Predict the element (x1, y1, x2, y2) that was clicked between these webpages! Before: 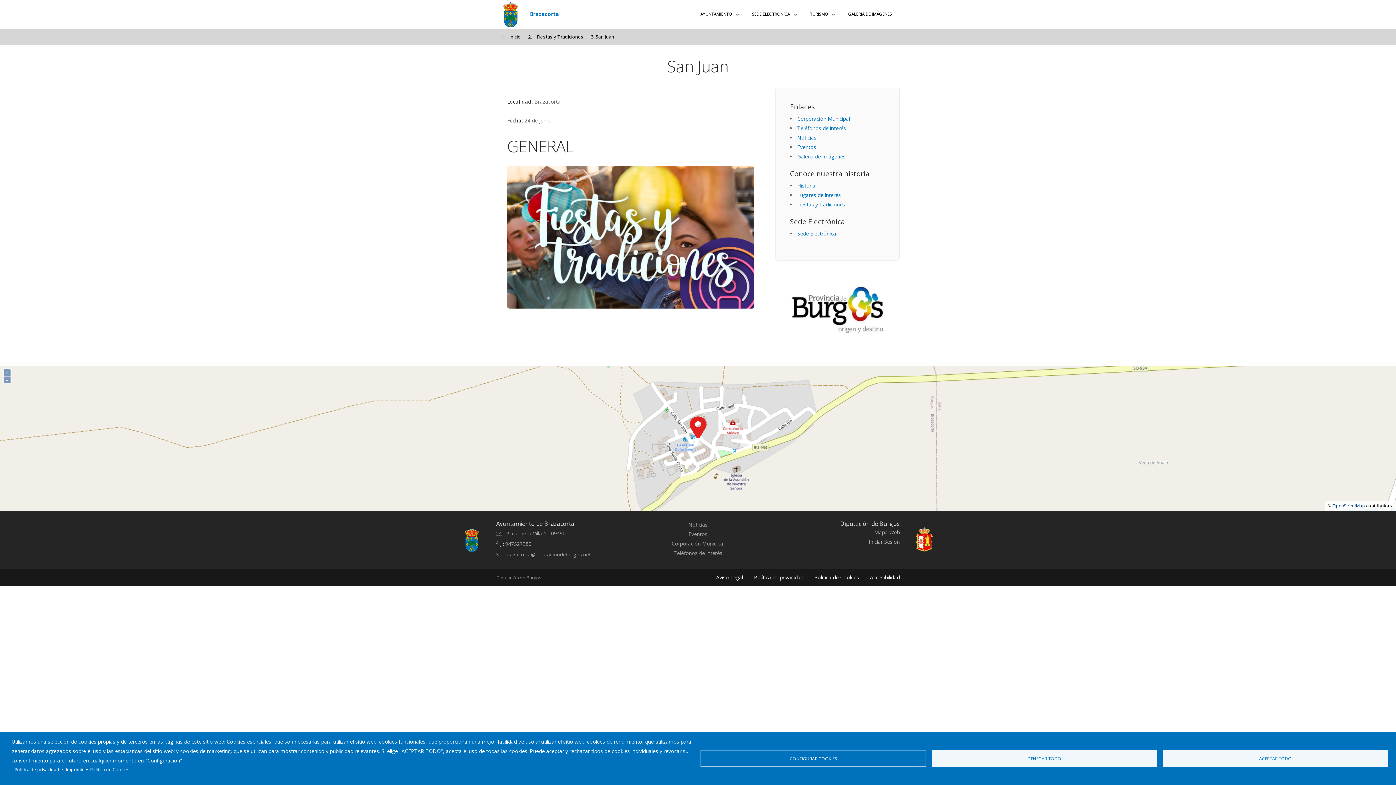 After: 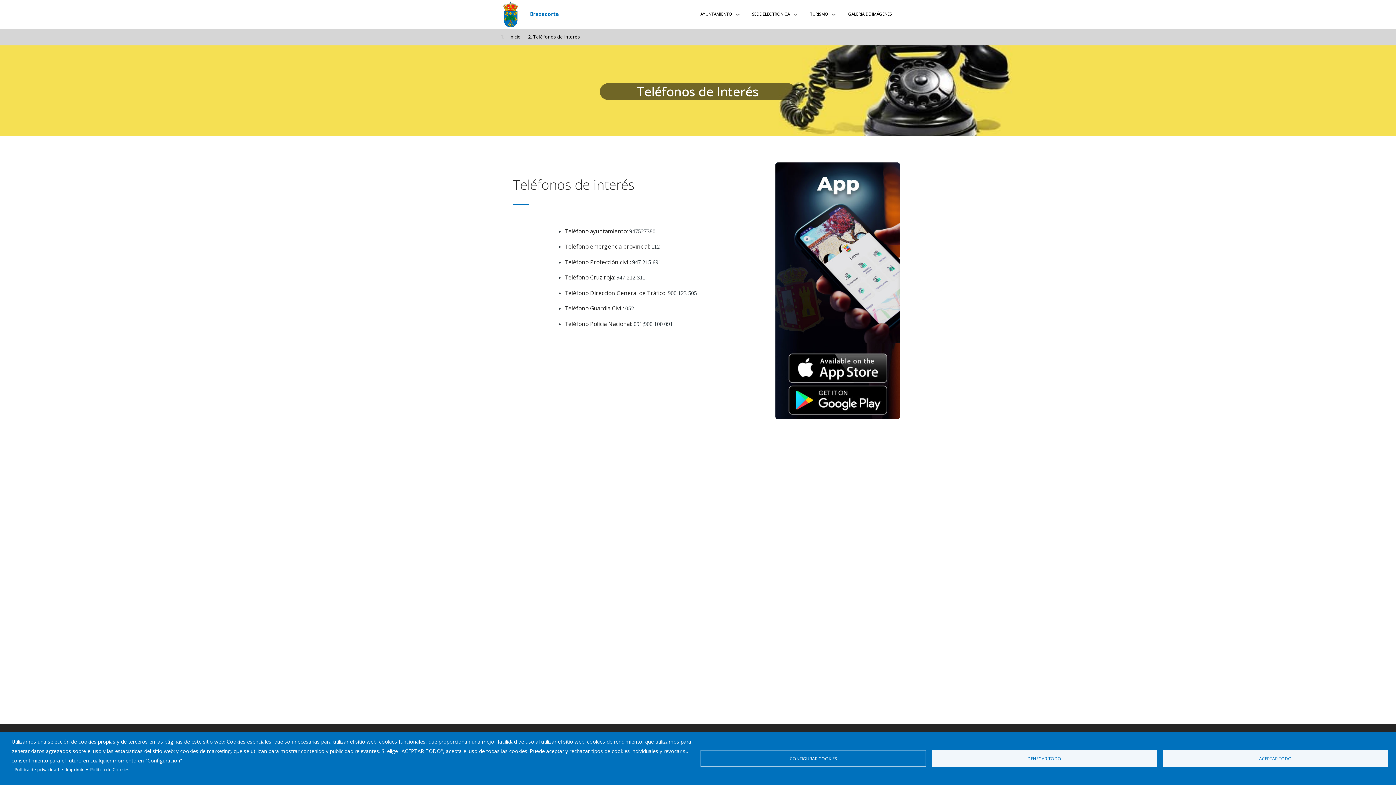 Action: bbox: (797, 124, 846, 131) label: Teléfonos de interés